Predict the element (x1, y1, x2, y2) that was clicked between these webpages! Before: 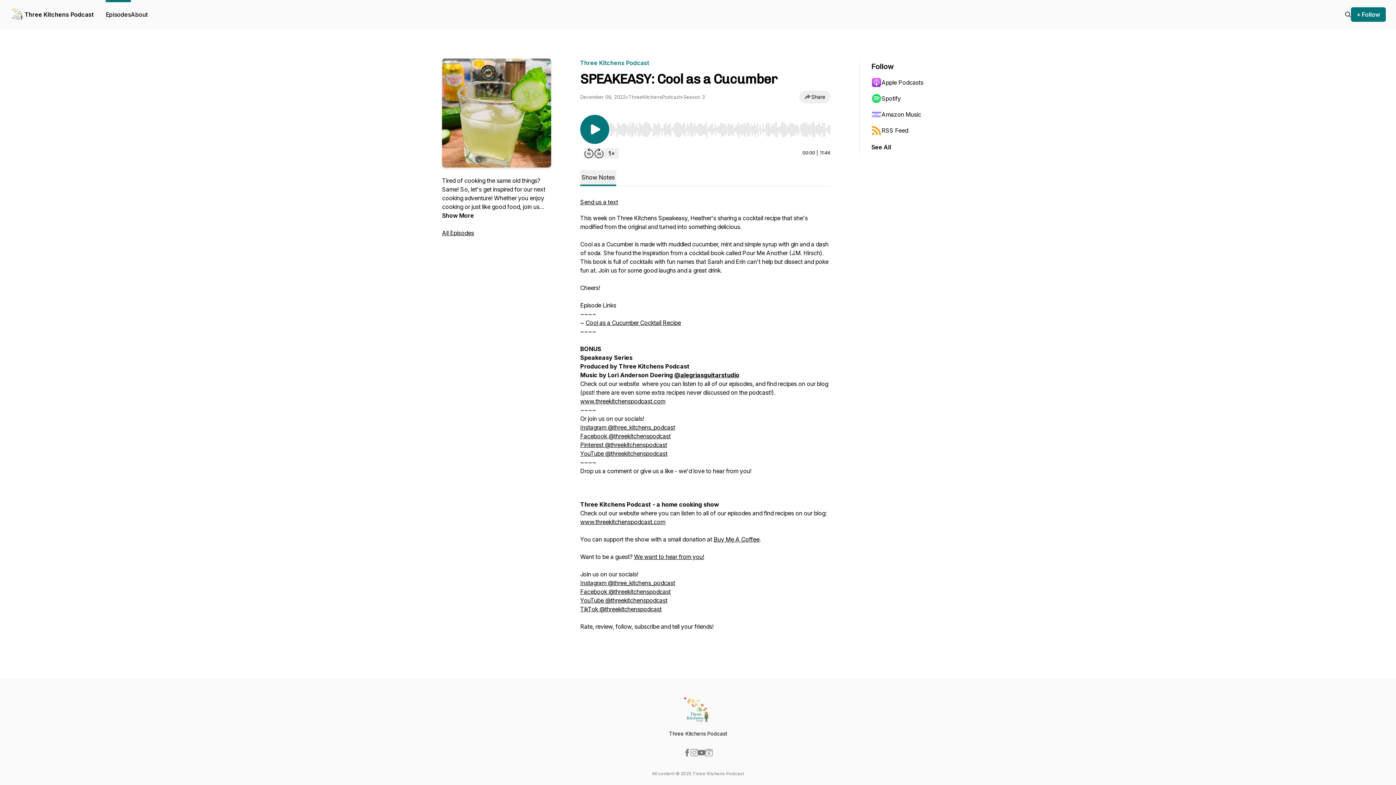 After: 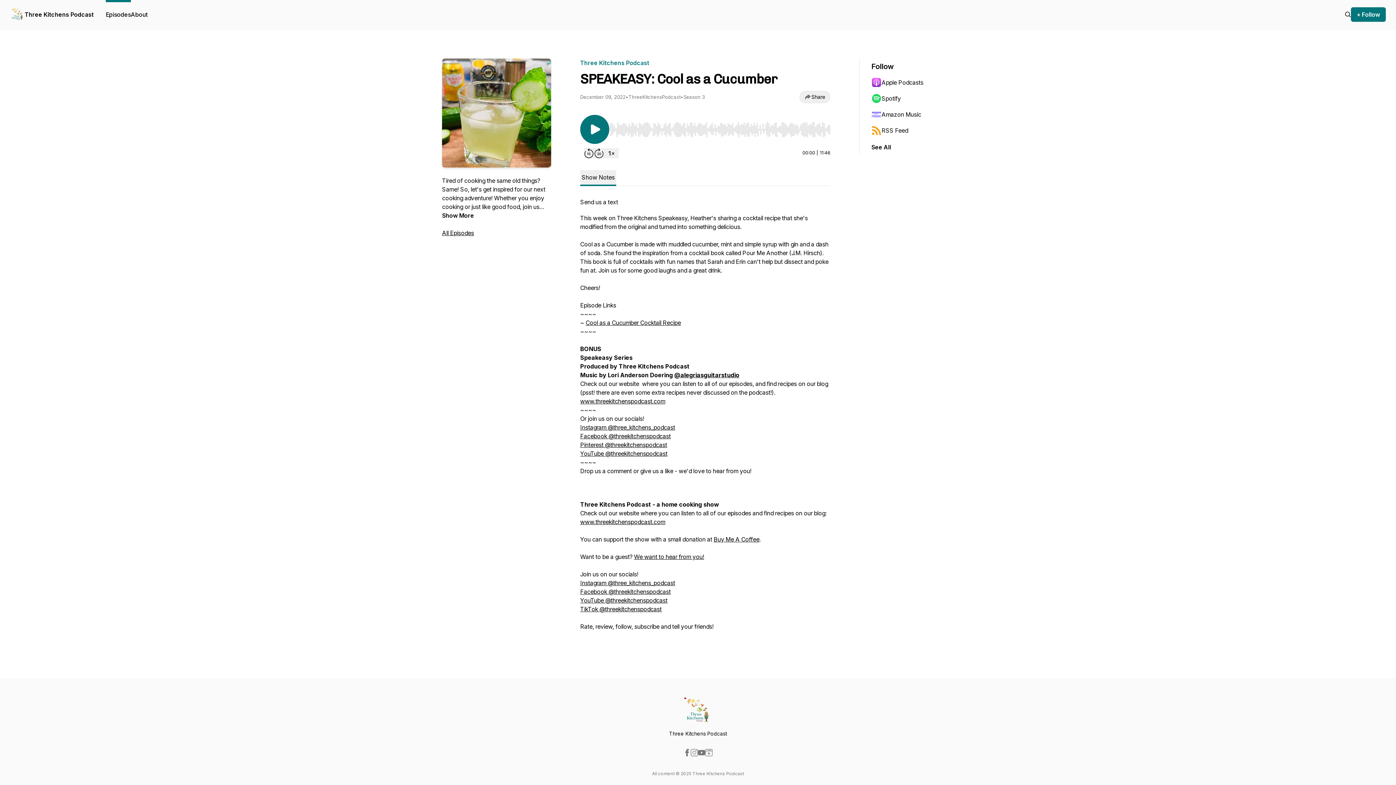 Action: label: Send us a text bbox: (580, 198, 618, 205)